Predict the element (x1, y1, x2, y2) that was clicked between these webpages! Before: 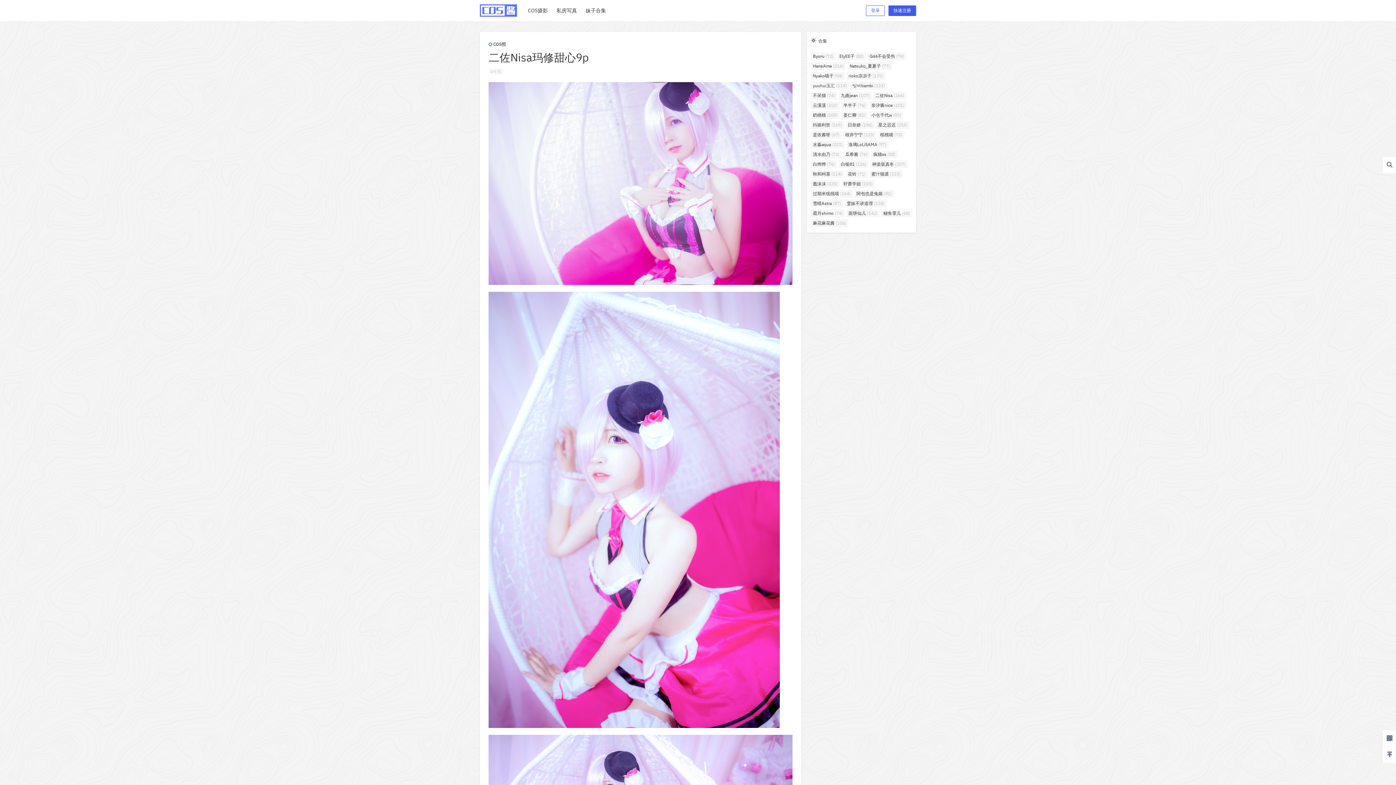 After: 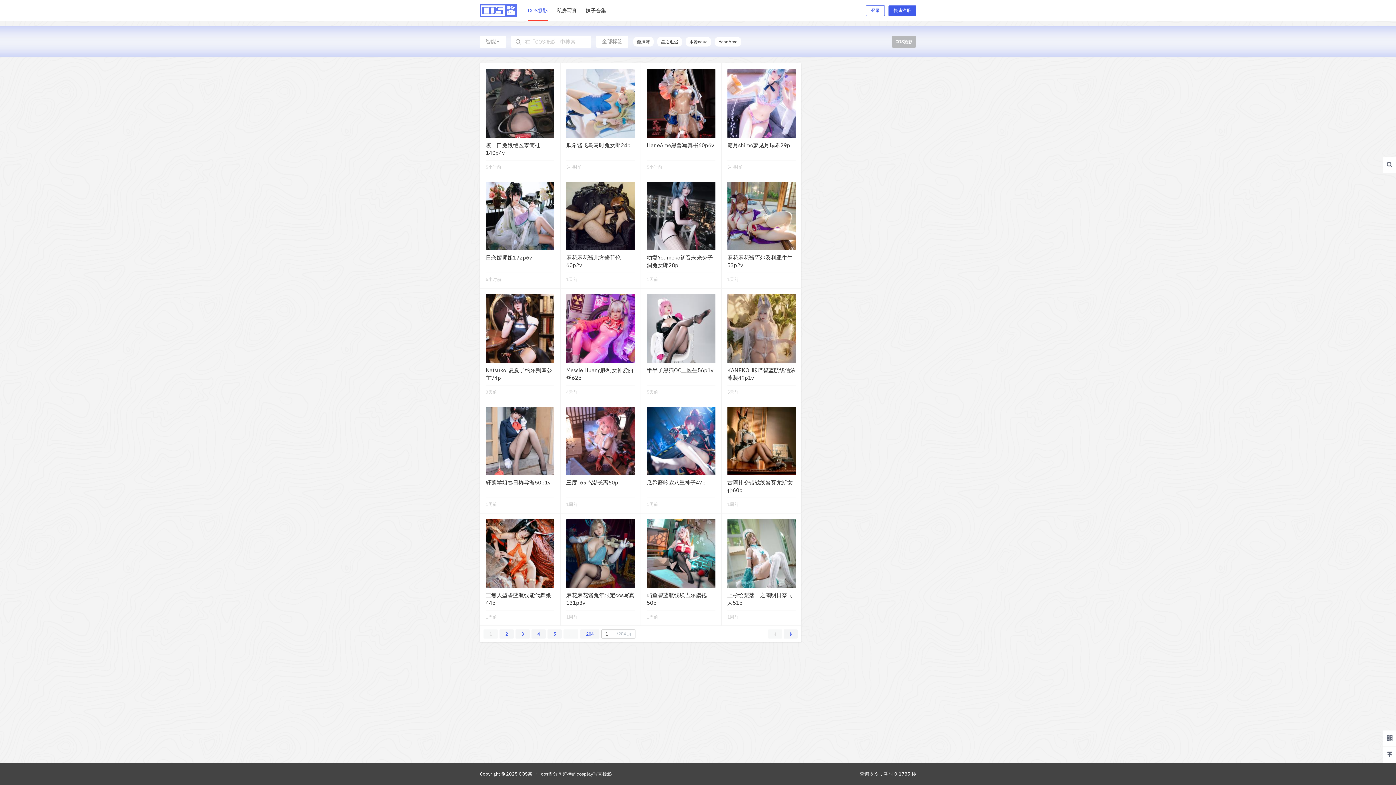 Action: label: COS摄影 bbox: (528, 0, 552, 20)